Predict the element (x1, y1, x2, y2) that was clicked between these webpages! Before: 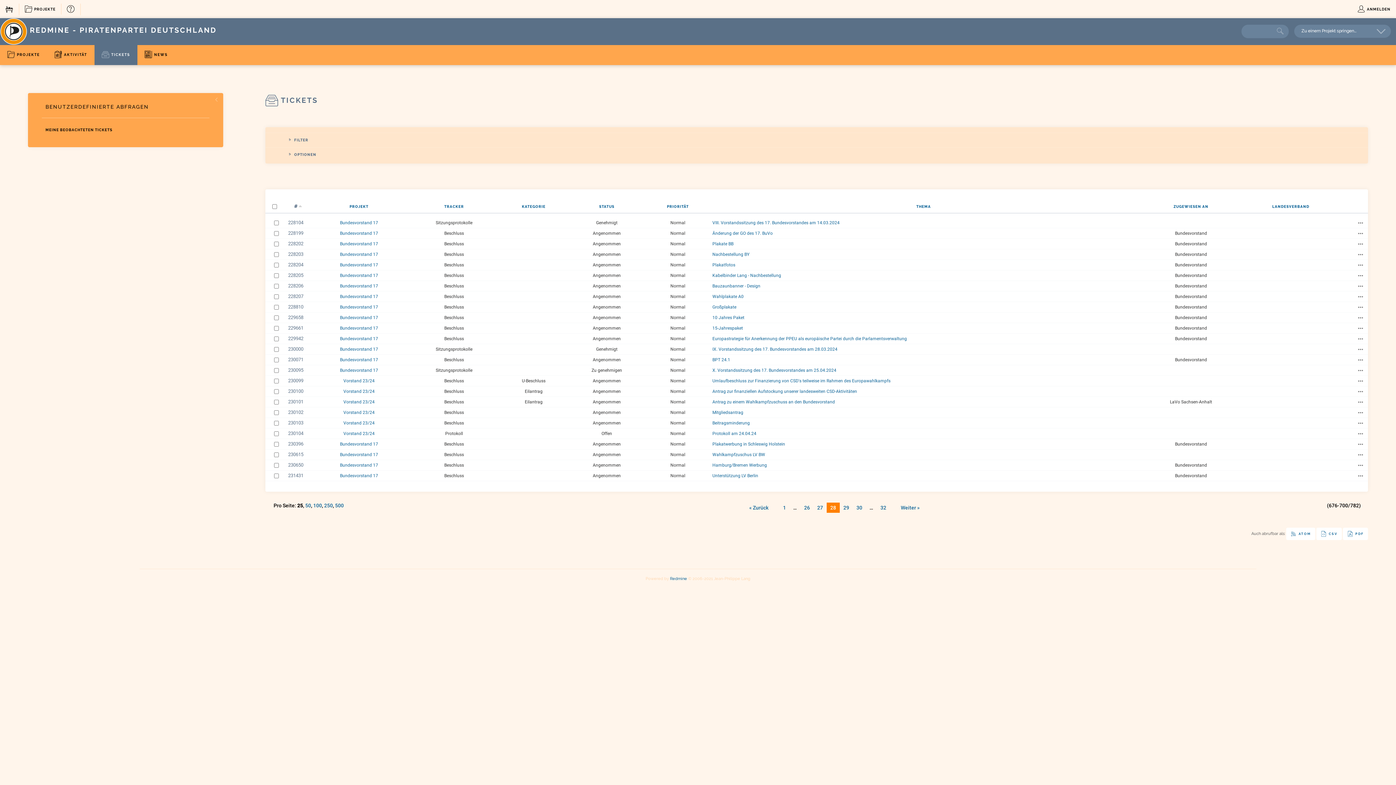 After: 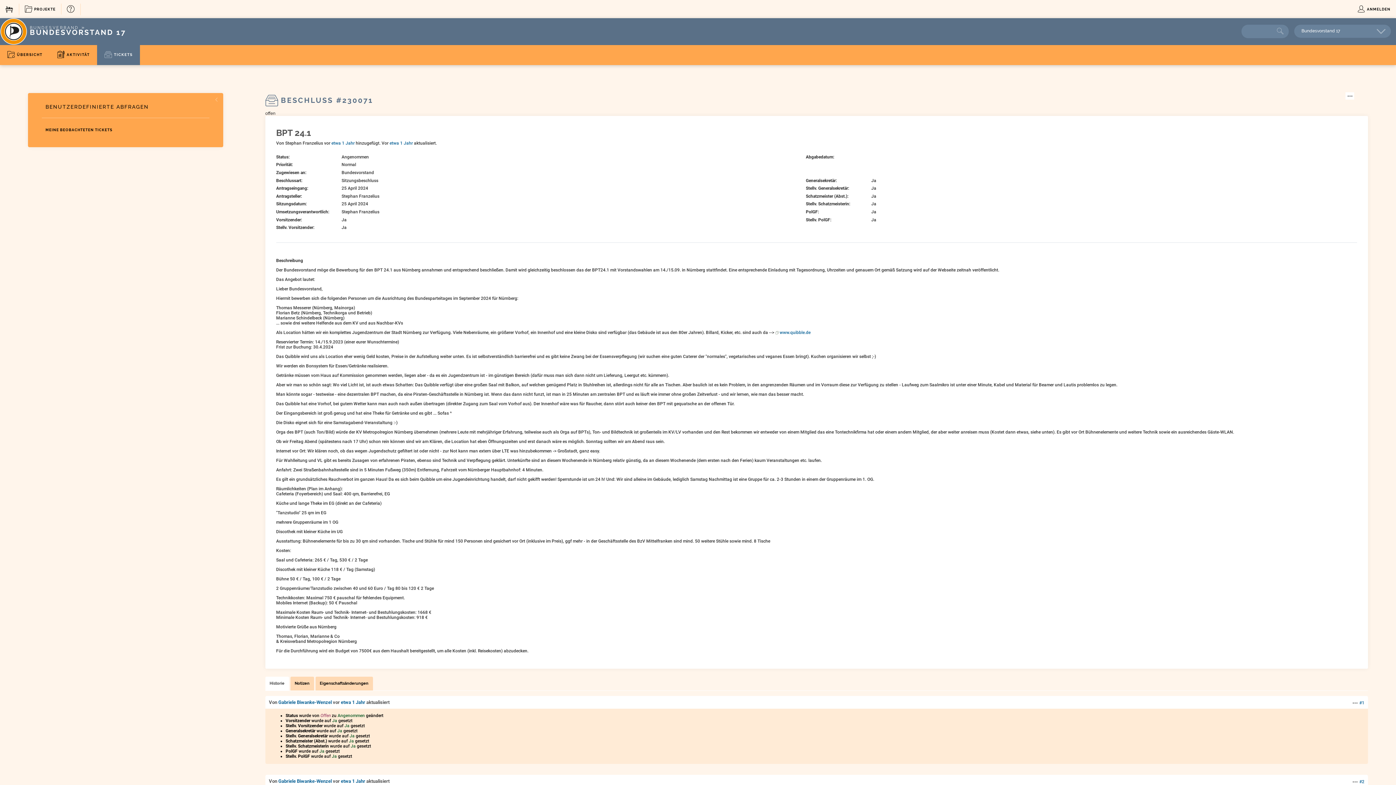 Action: bbox: (281, 355, 307, 363) label: 230071